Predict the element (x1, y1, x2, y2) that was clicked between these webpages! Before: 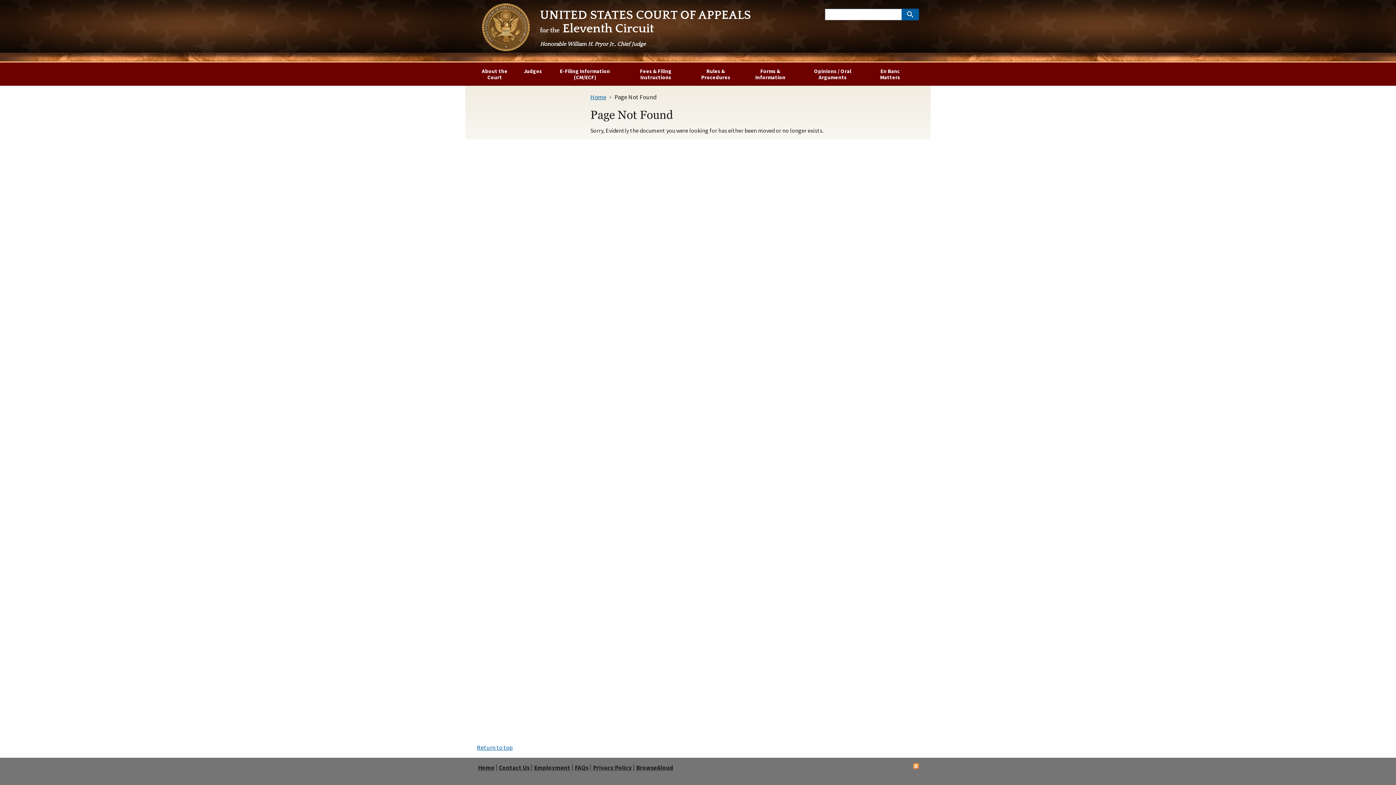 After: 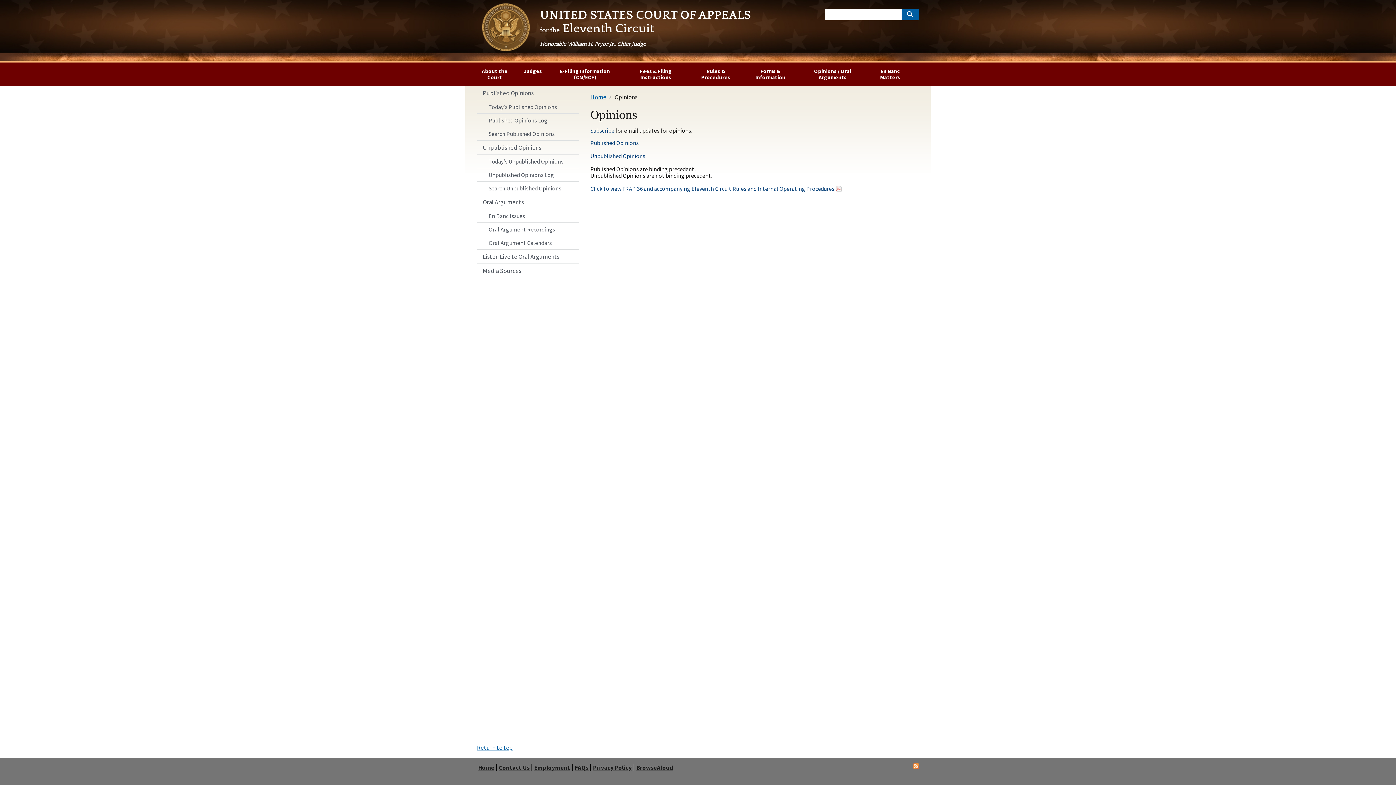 Action: bbox: (803, 68, 861, 80) label: Opinions / Oral Arguments